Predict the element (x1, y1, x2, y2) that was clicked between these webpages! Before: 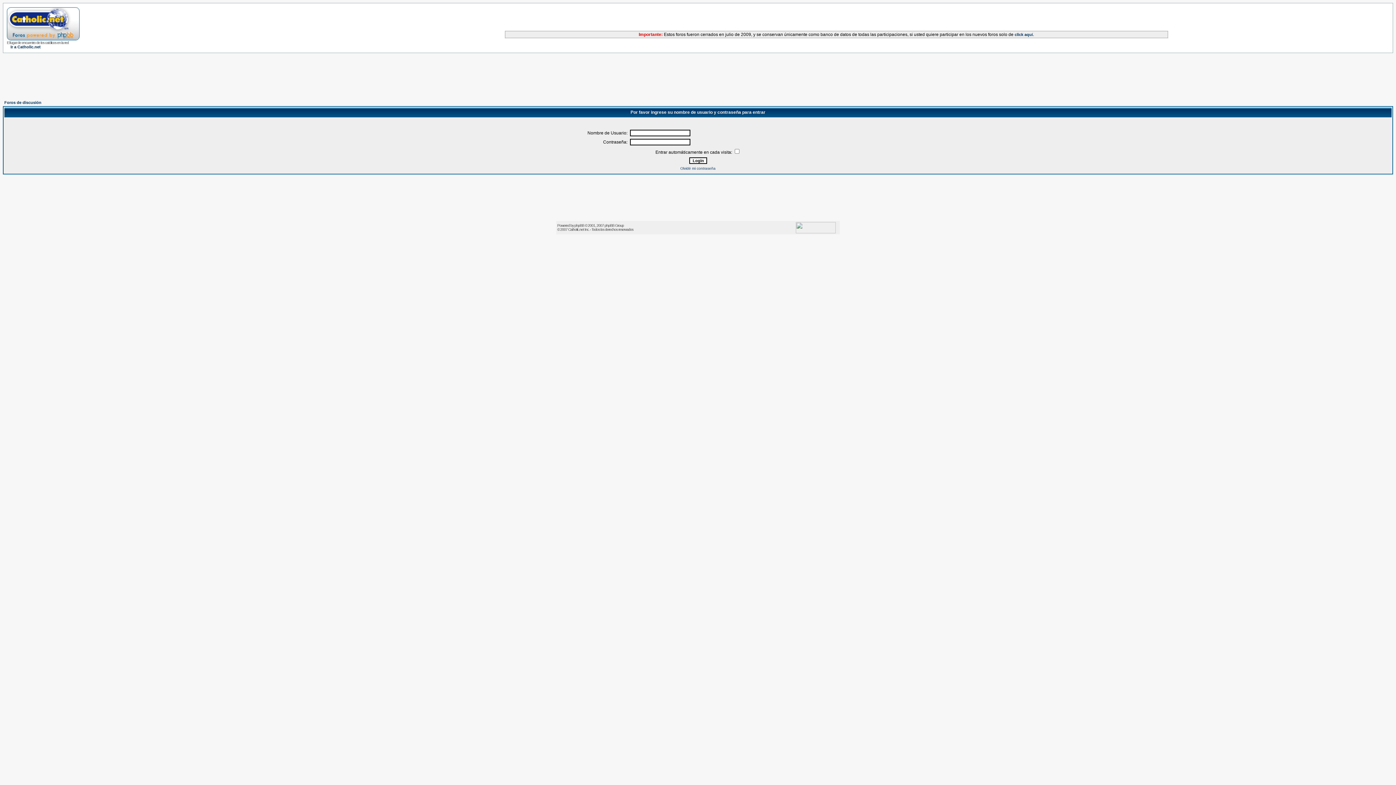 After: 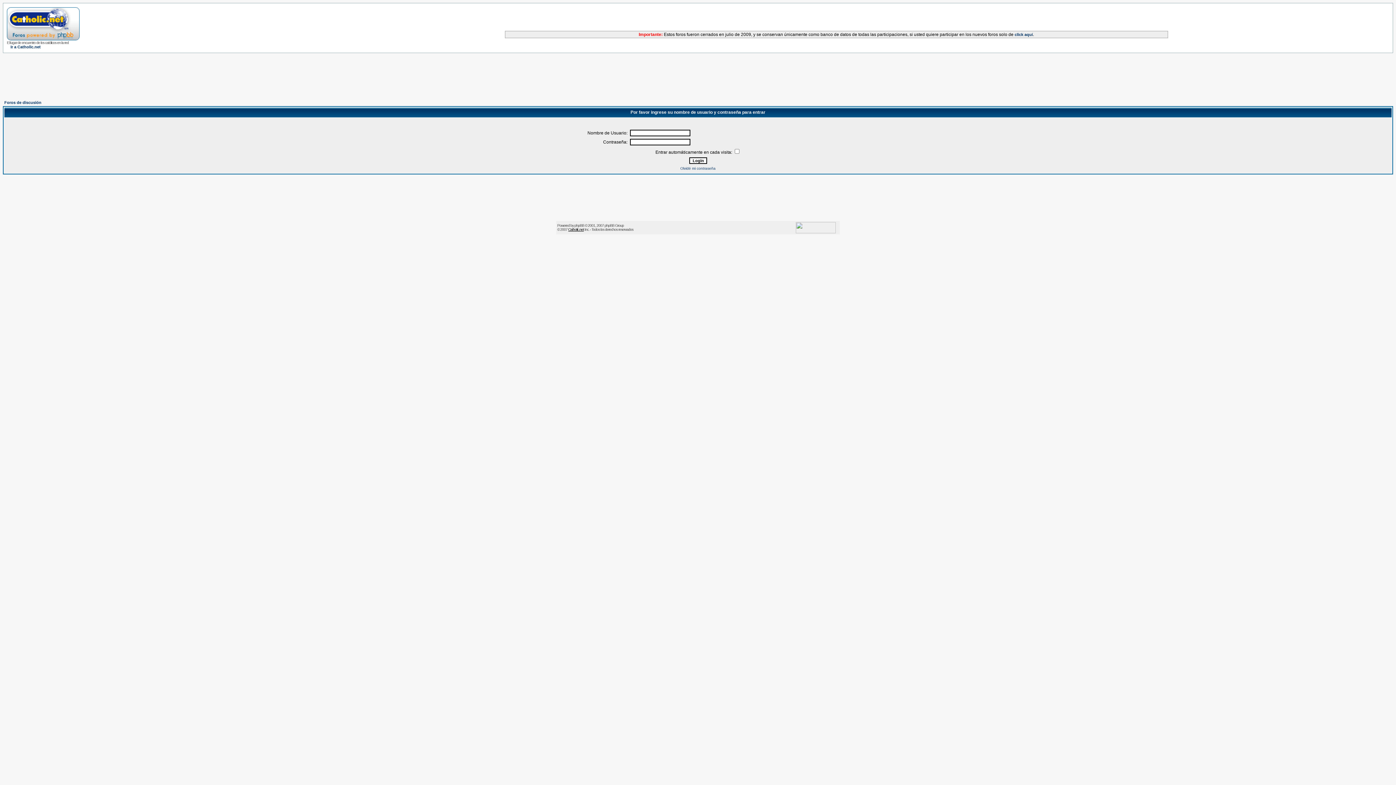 Action: bbox: (568, 227, 584, 231) label: Catholic.net